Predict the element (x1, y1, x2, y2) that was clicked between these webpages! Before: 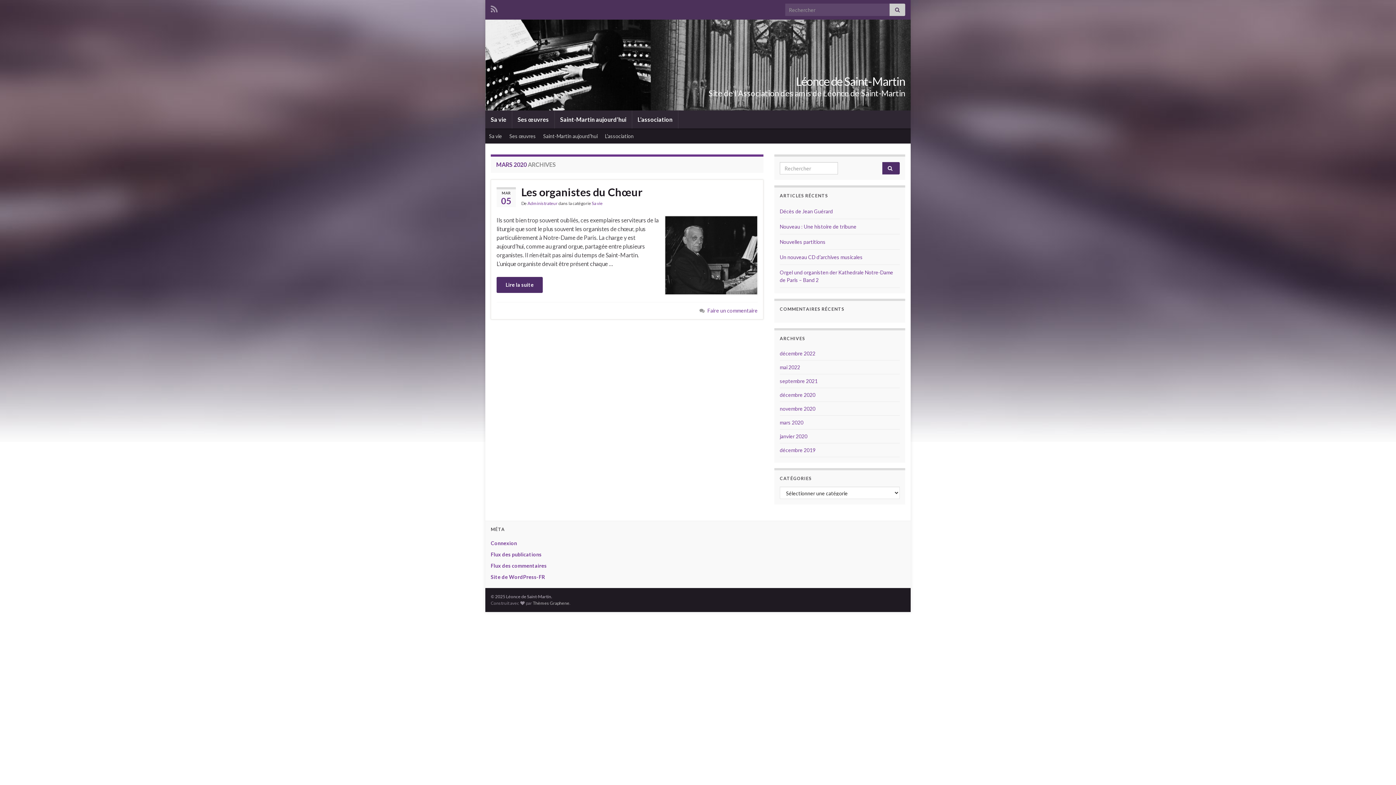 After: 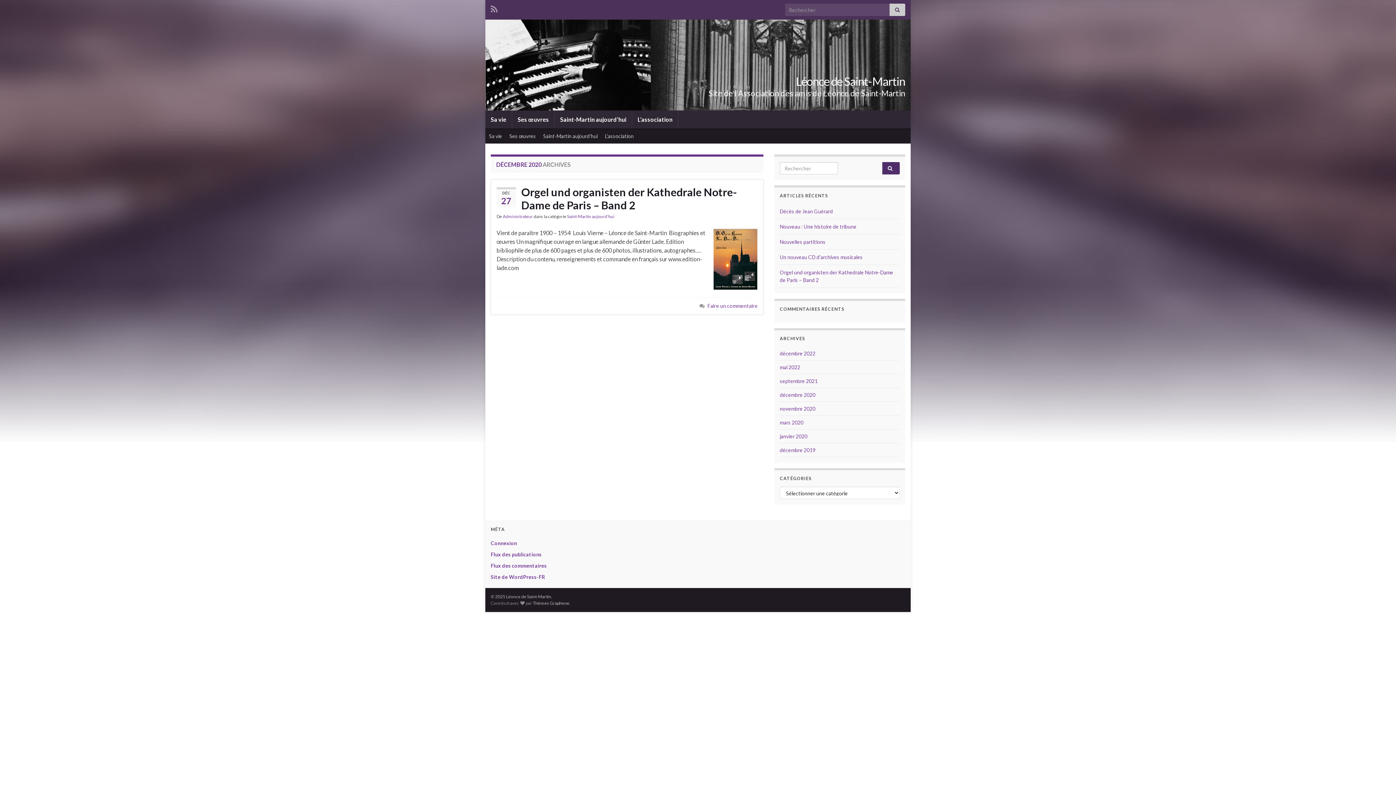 Action: bbox: (780, 392, 815, 398) label: décembre 2020